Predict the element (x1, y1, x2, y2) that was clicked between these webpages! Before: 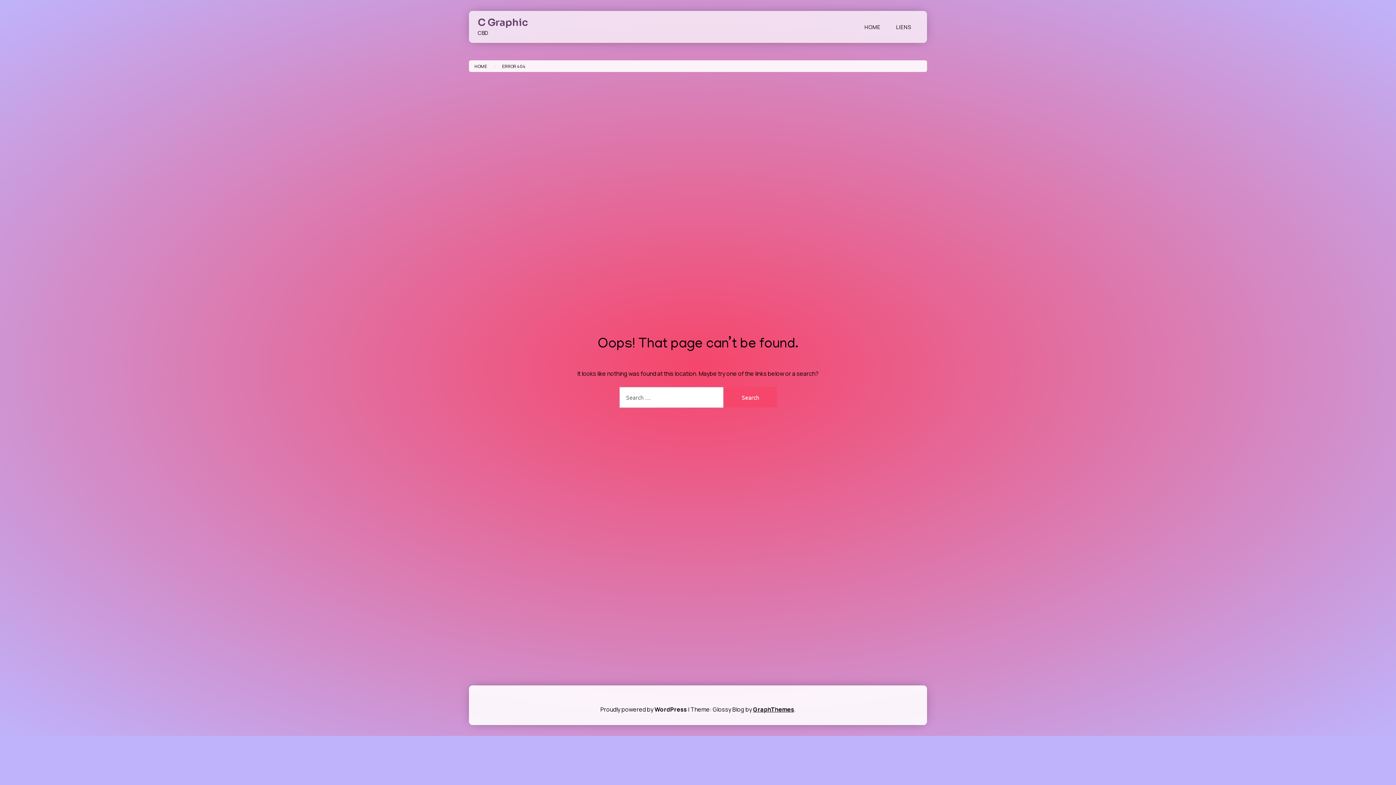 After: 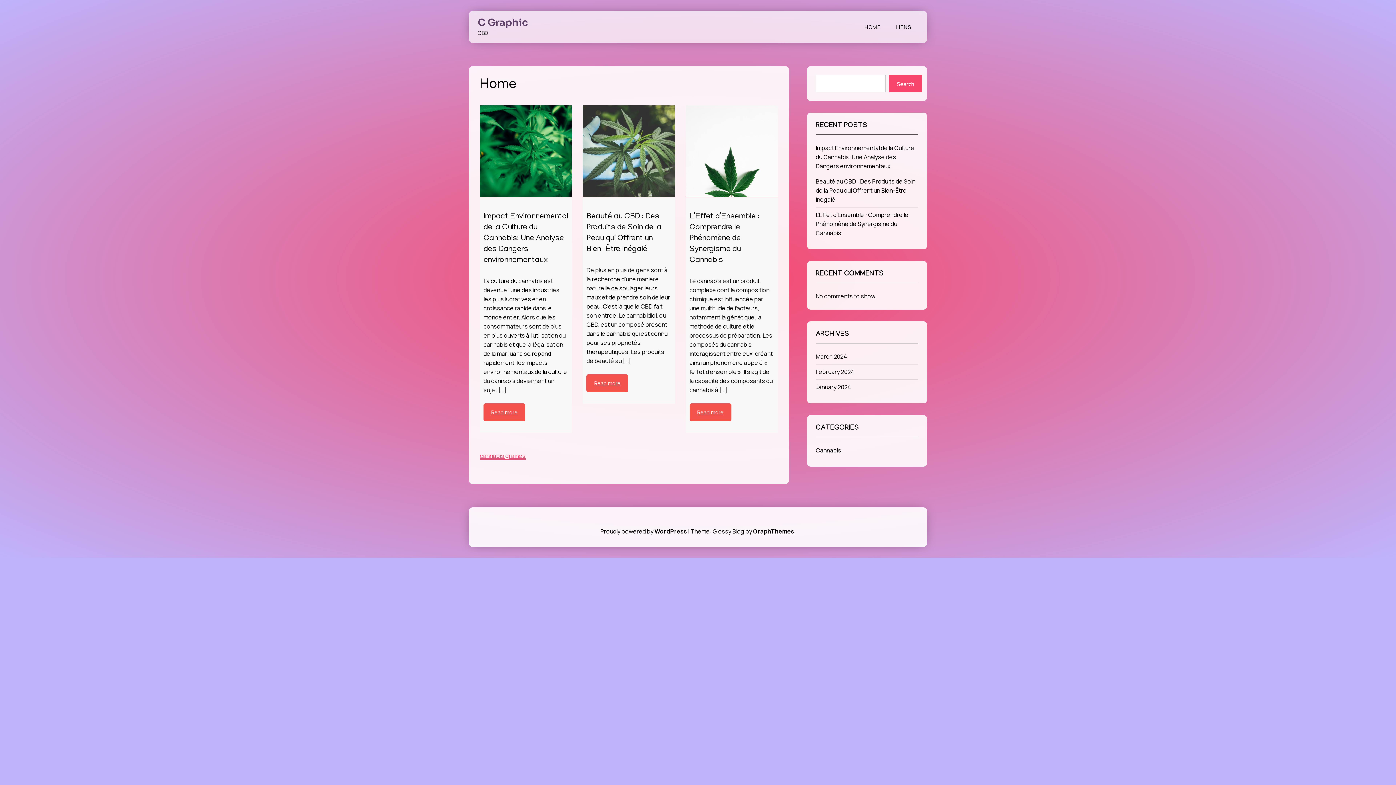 Action: label: C Graphic bbox: (477, 16, 528, 28)